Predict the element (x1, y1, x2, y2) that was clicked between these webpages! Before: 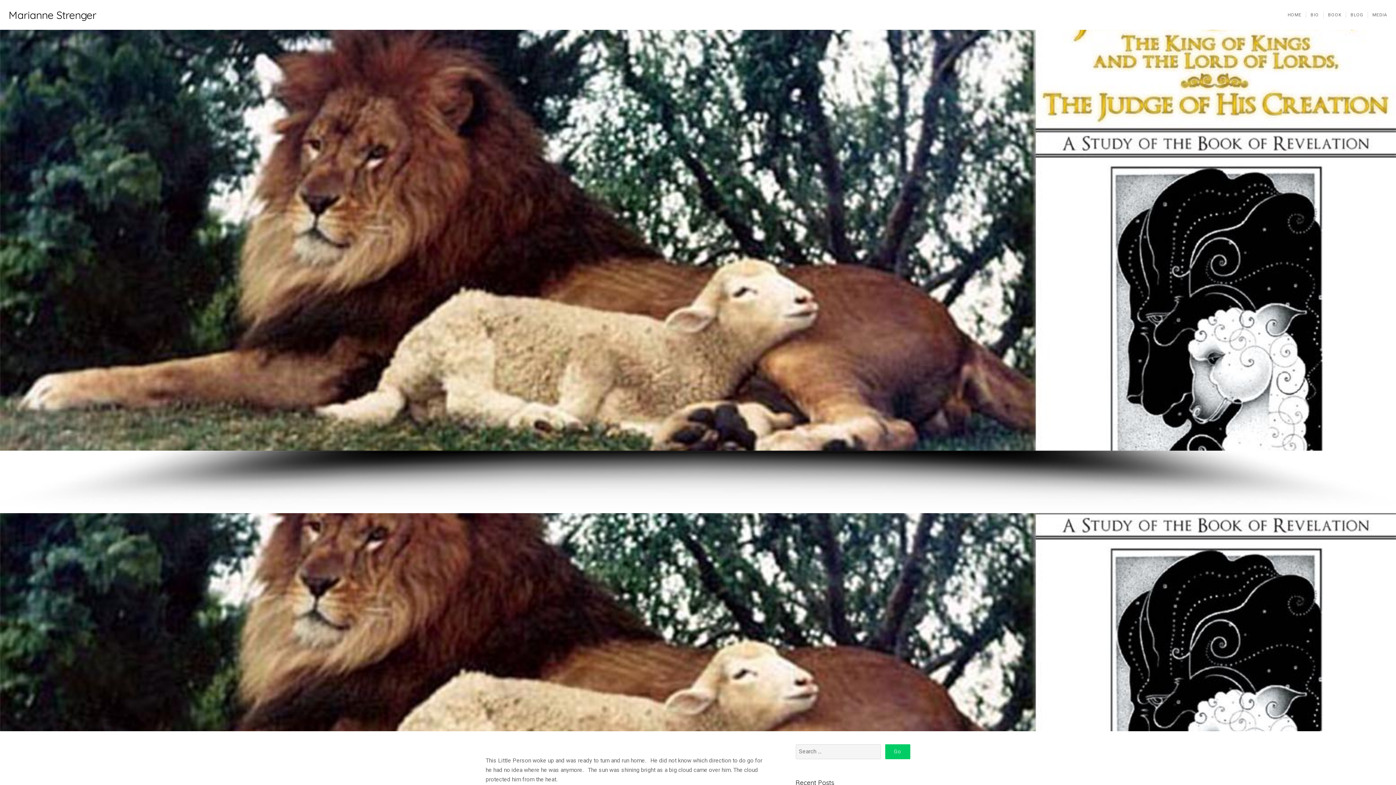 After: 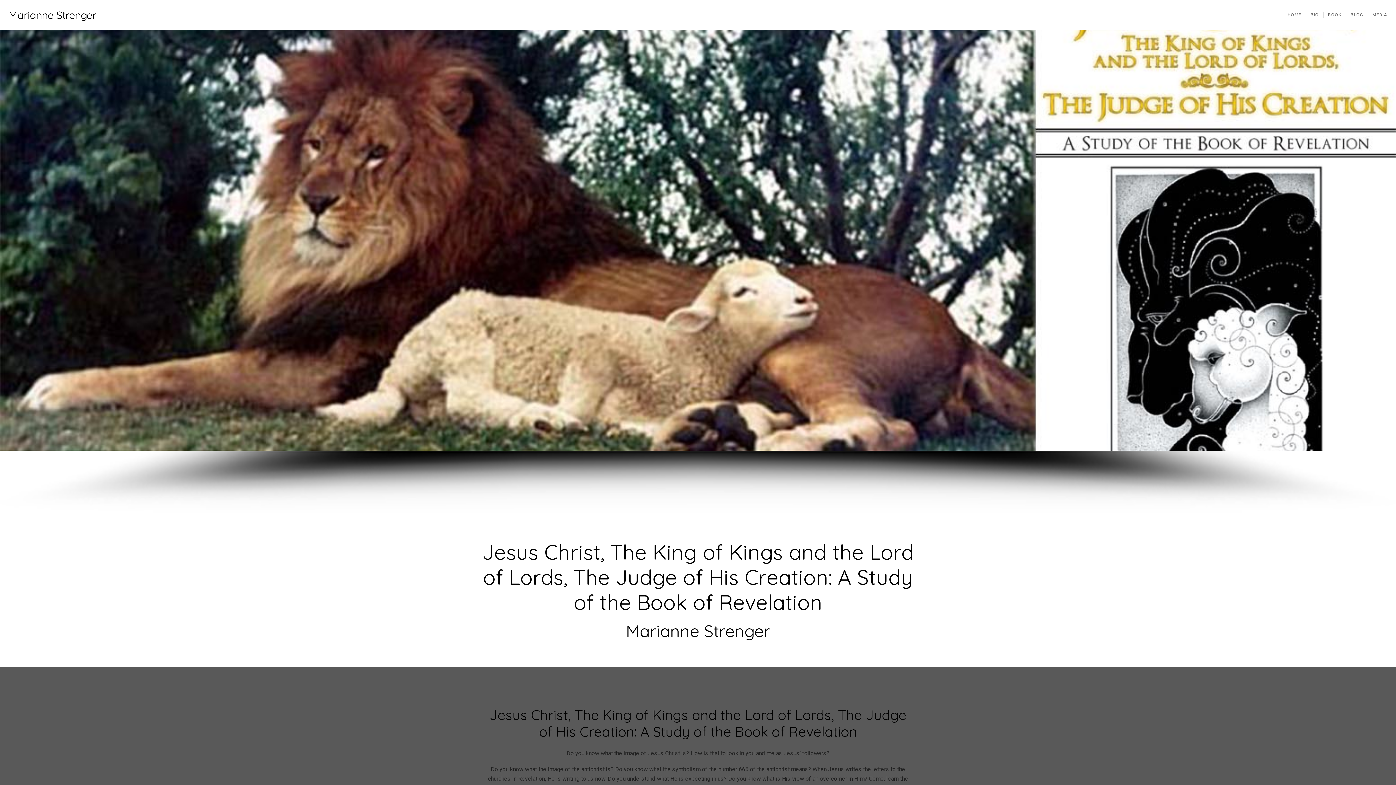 Action: bbox: (8, 8, 96, 21) label: Marianne Strenger